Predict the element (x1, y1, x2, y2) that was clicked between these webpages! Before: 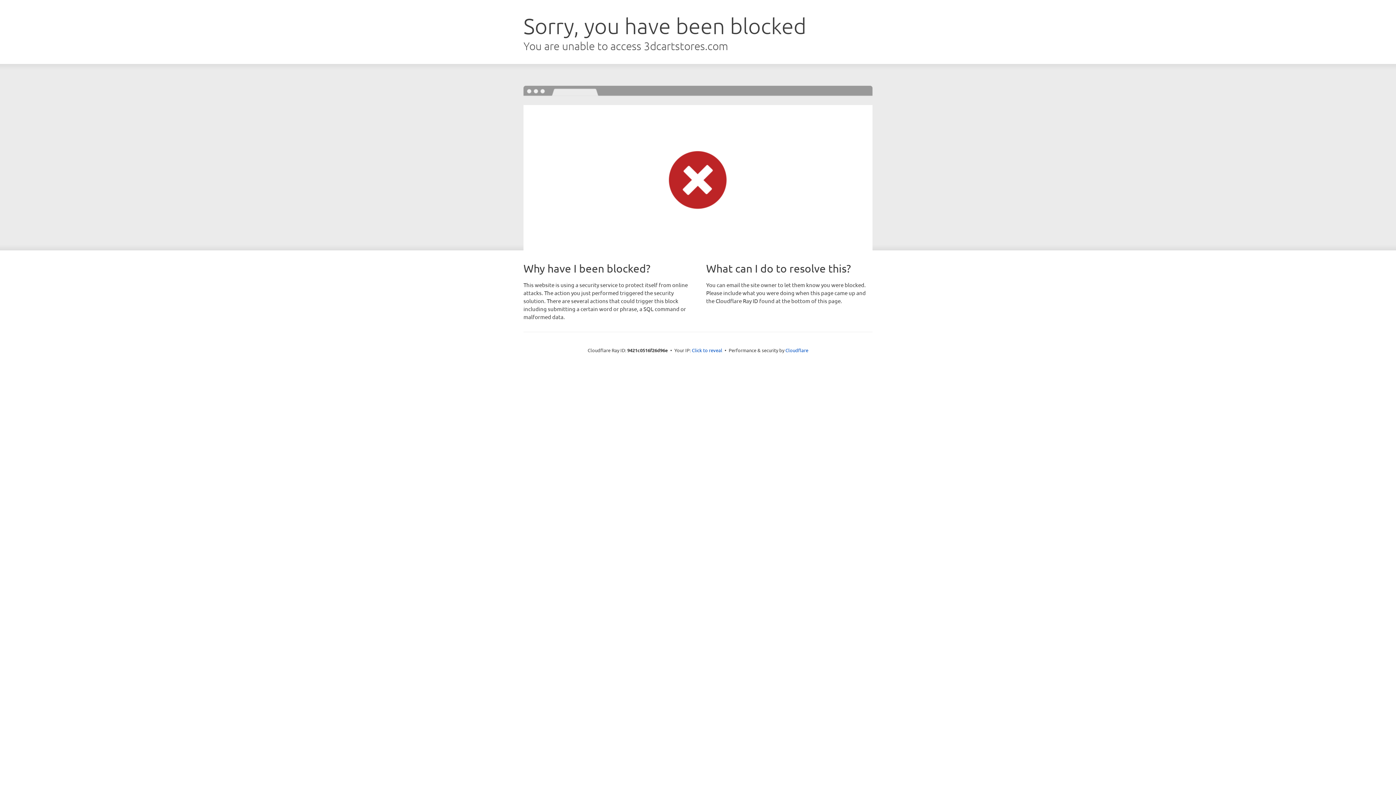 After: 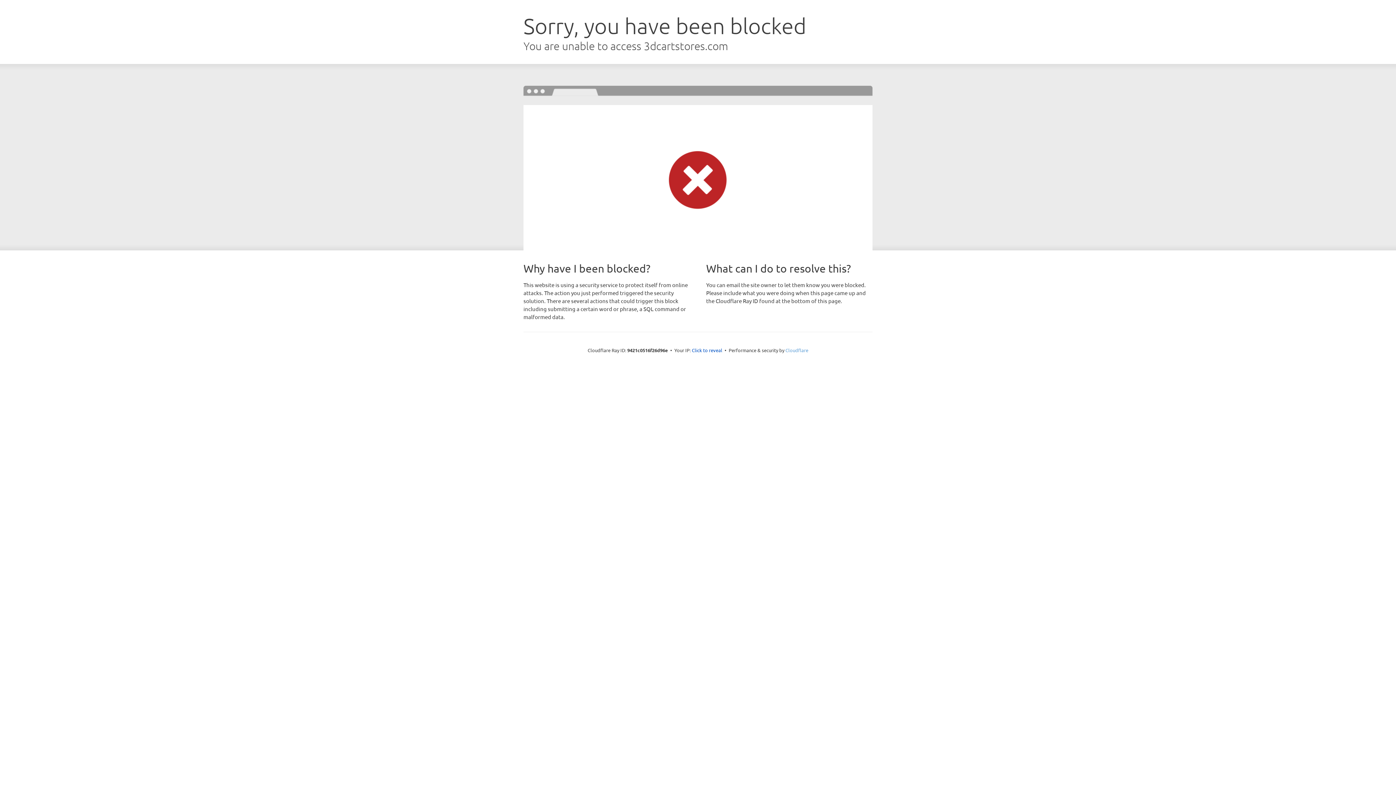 Action: label: Cloudflare bbox: (785, 347, 808, 353)